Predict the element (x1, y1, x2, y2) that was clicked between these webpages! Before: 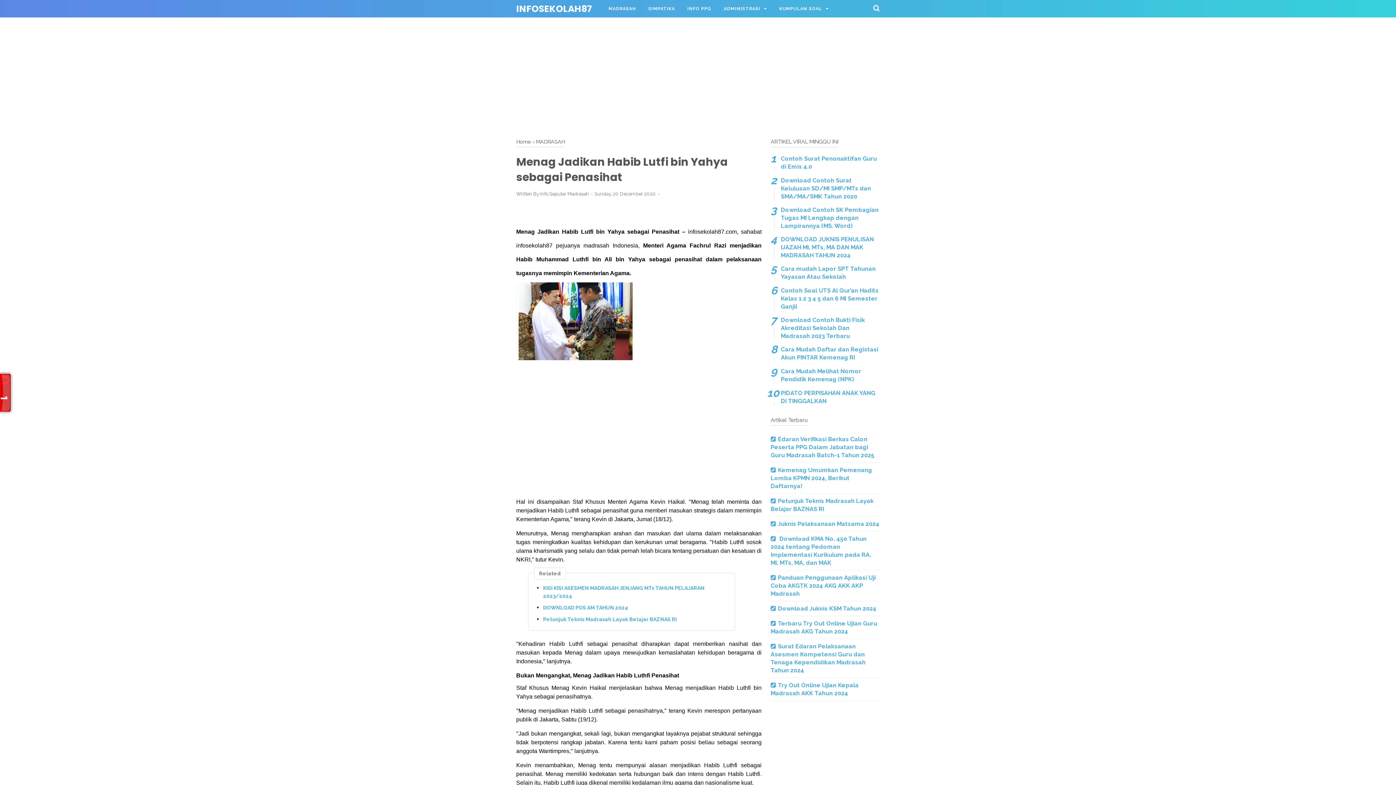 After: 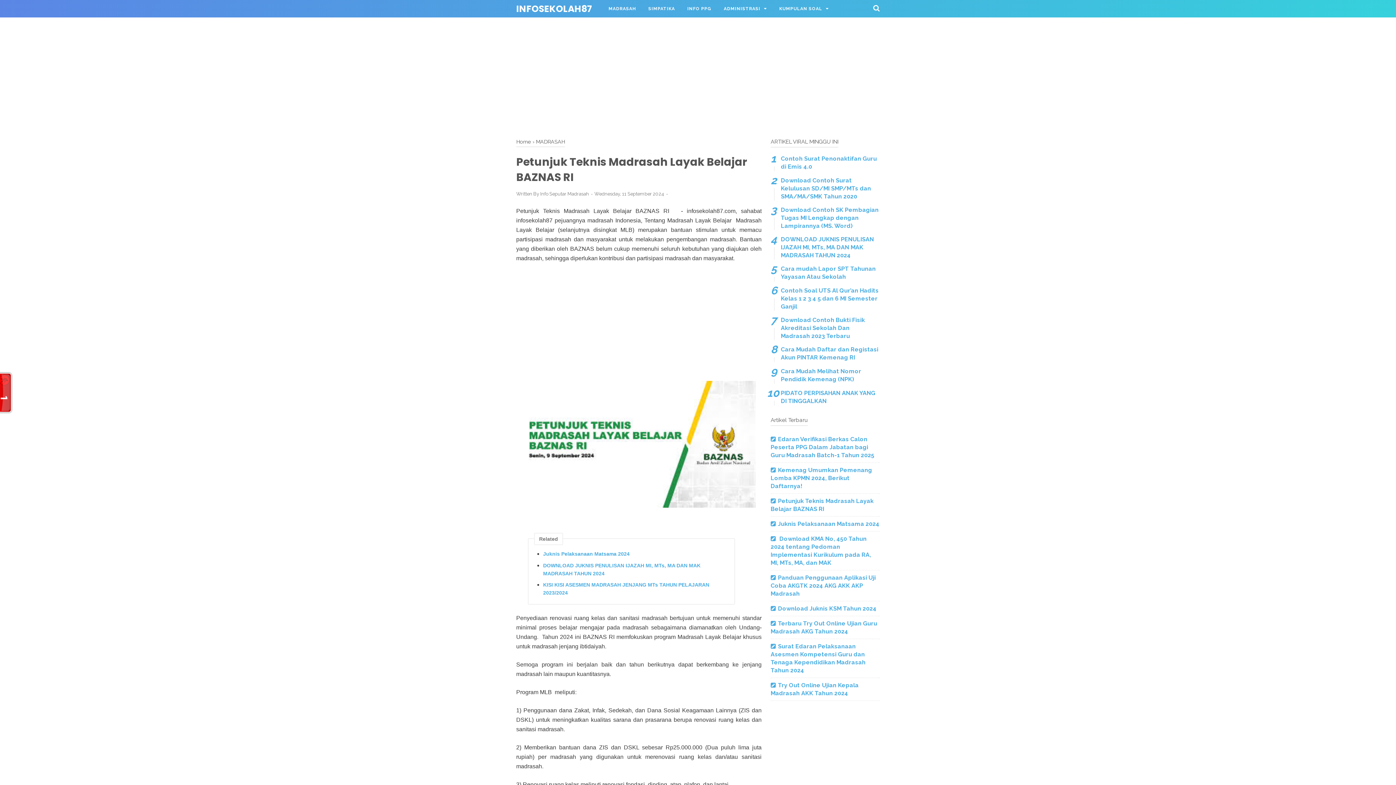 Action: label: Petunjuk Teknis Madrasah Layak Belajar BAZNAS RI bbox: (543, 615, 727, 623)